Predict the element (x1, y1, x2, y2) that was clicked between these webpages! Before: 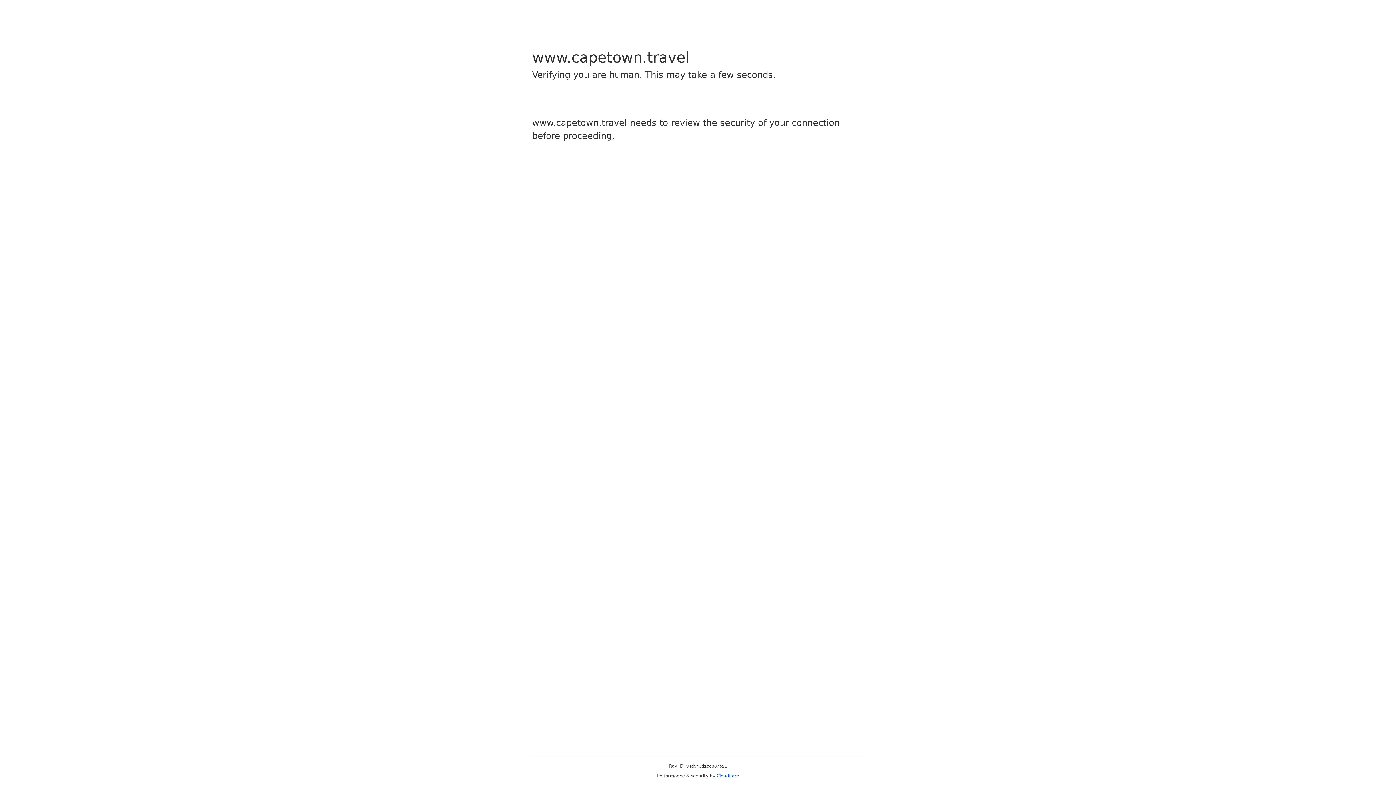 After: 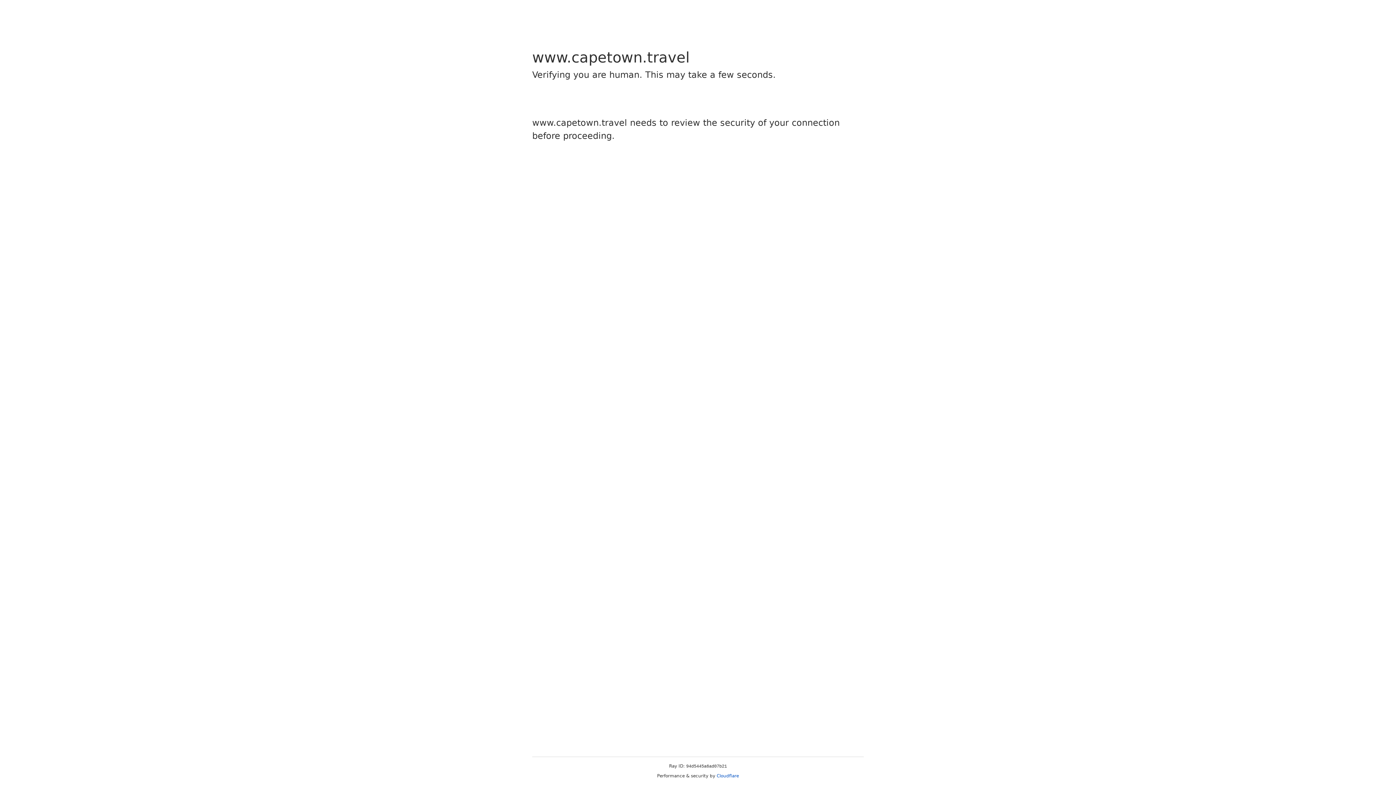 Action: bbox: (716, 773, 739, 778) label: Cloudflare